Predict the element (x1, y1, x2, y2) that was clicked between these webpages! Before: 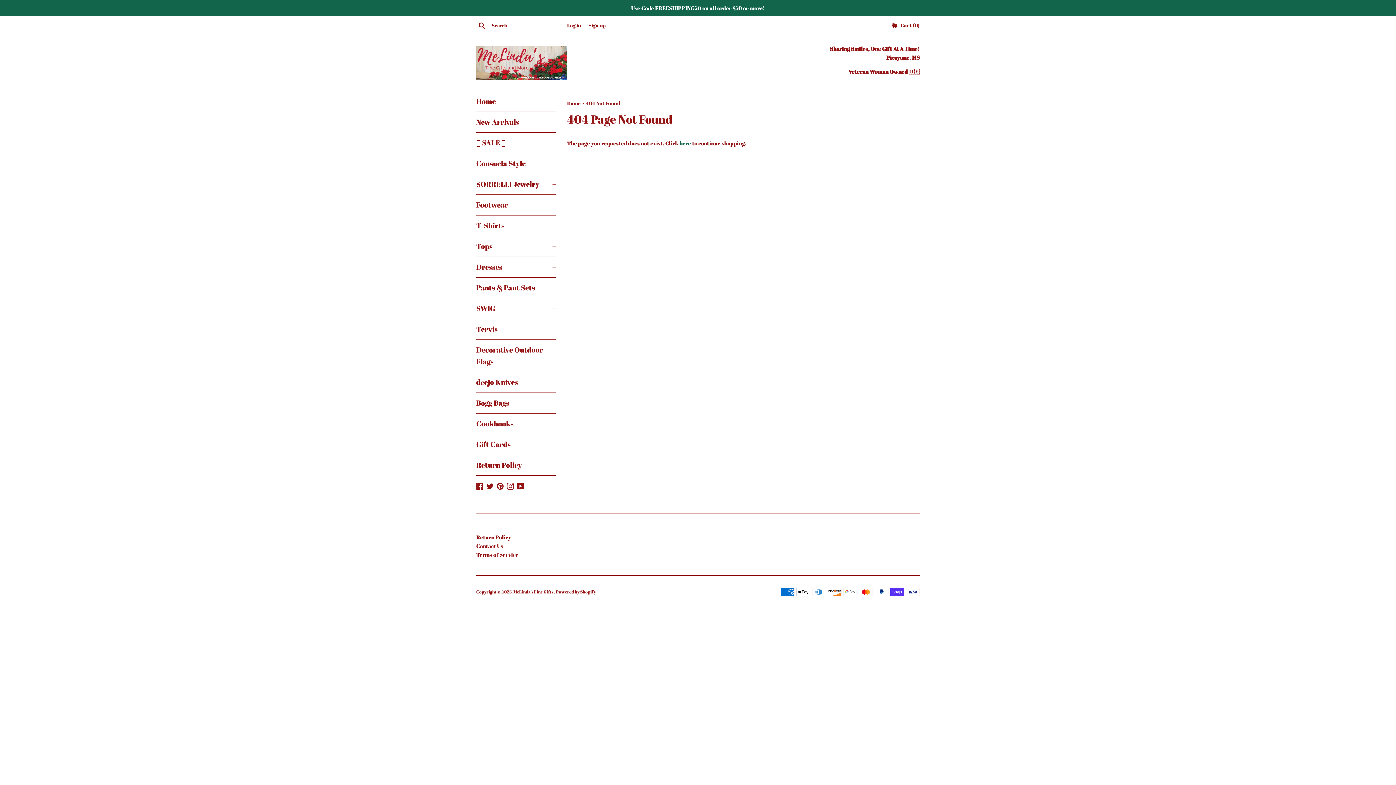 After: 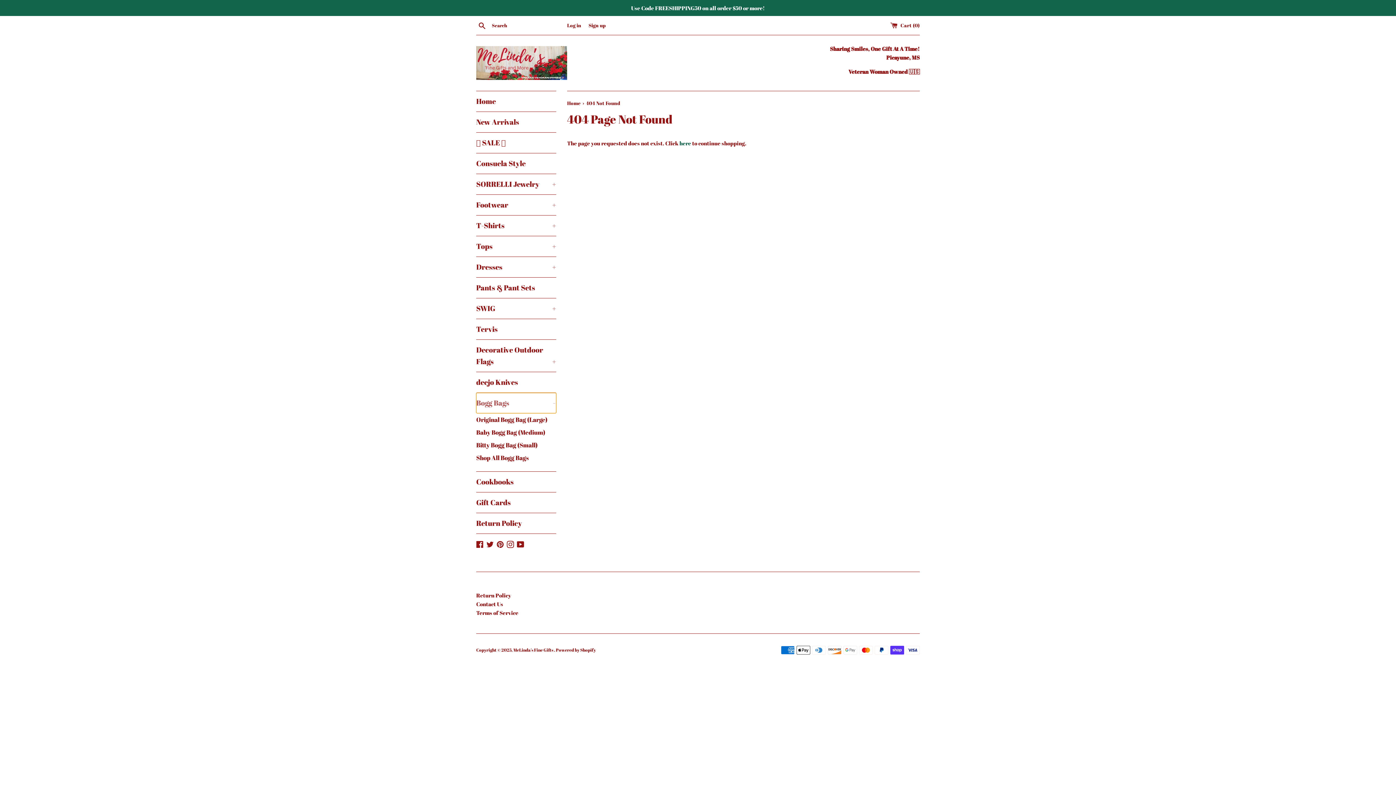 Action: bbox: (476, 393, 556, 413) label: Bogg Bags
+